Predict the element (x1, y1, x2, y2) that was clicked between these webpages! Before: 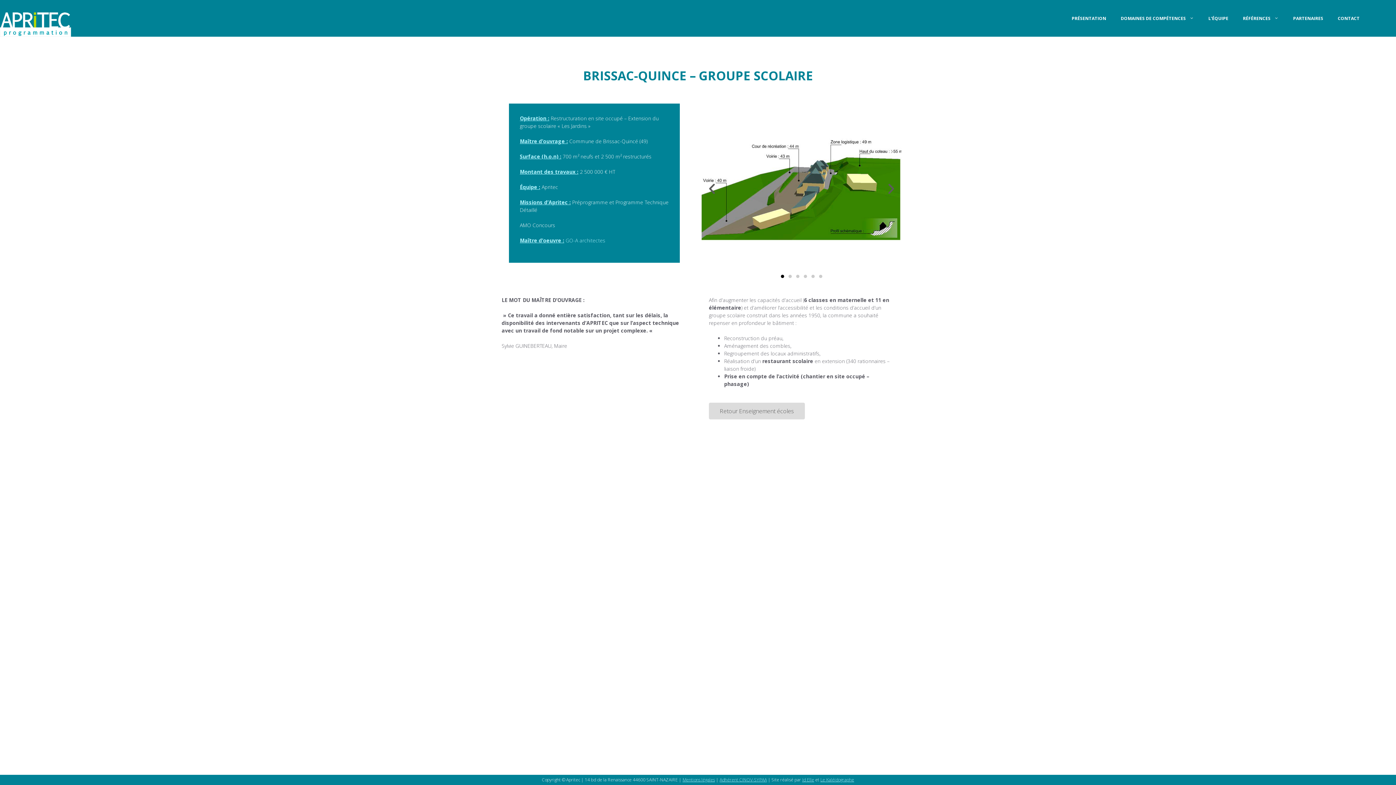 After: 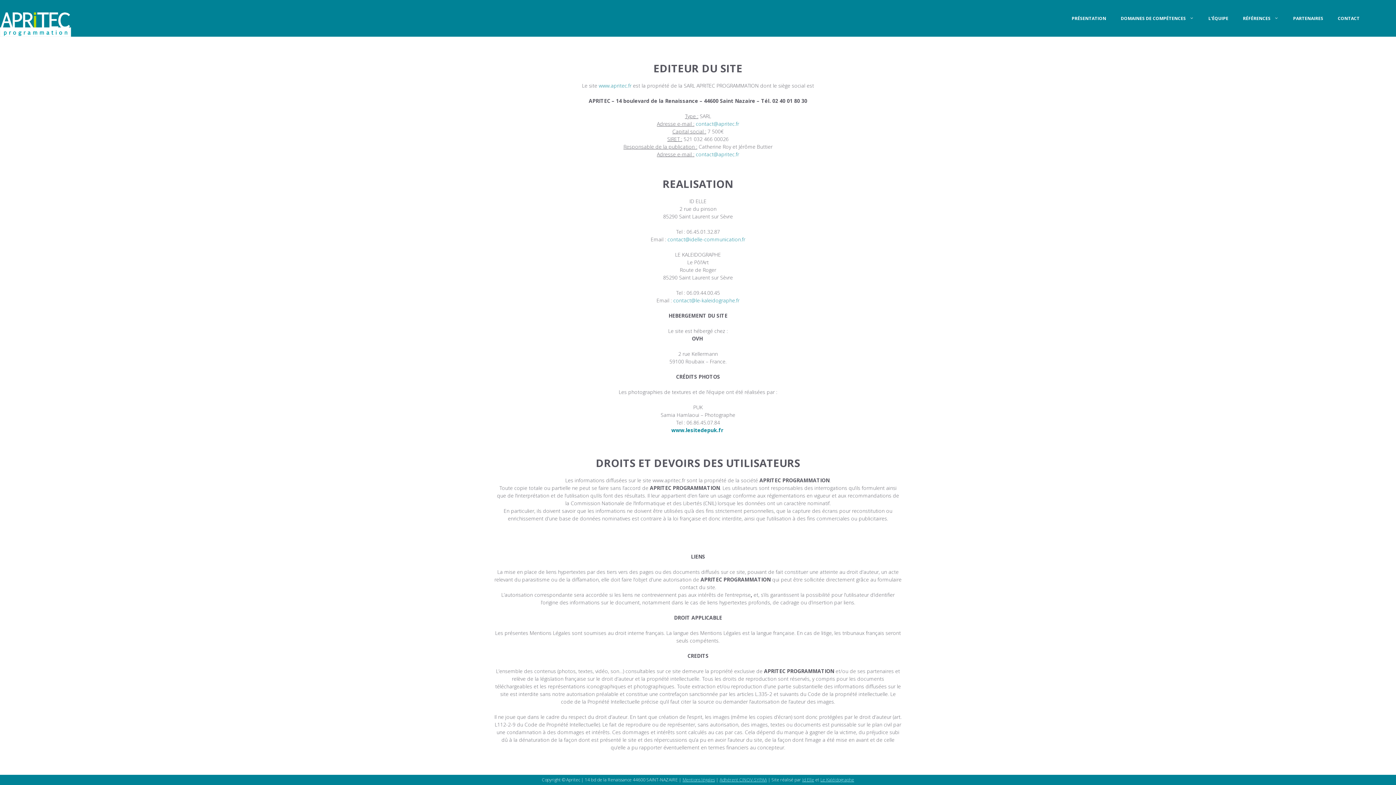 Action: label: Mentions légales bbox: (682, 777, 715, 783)